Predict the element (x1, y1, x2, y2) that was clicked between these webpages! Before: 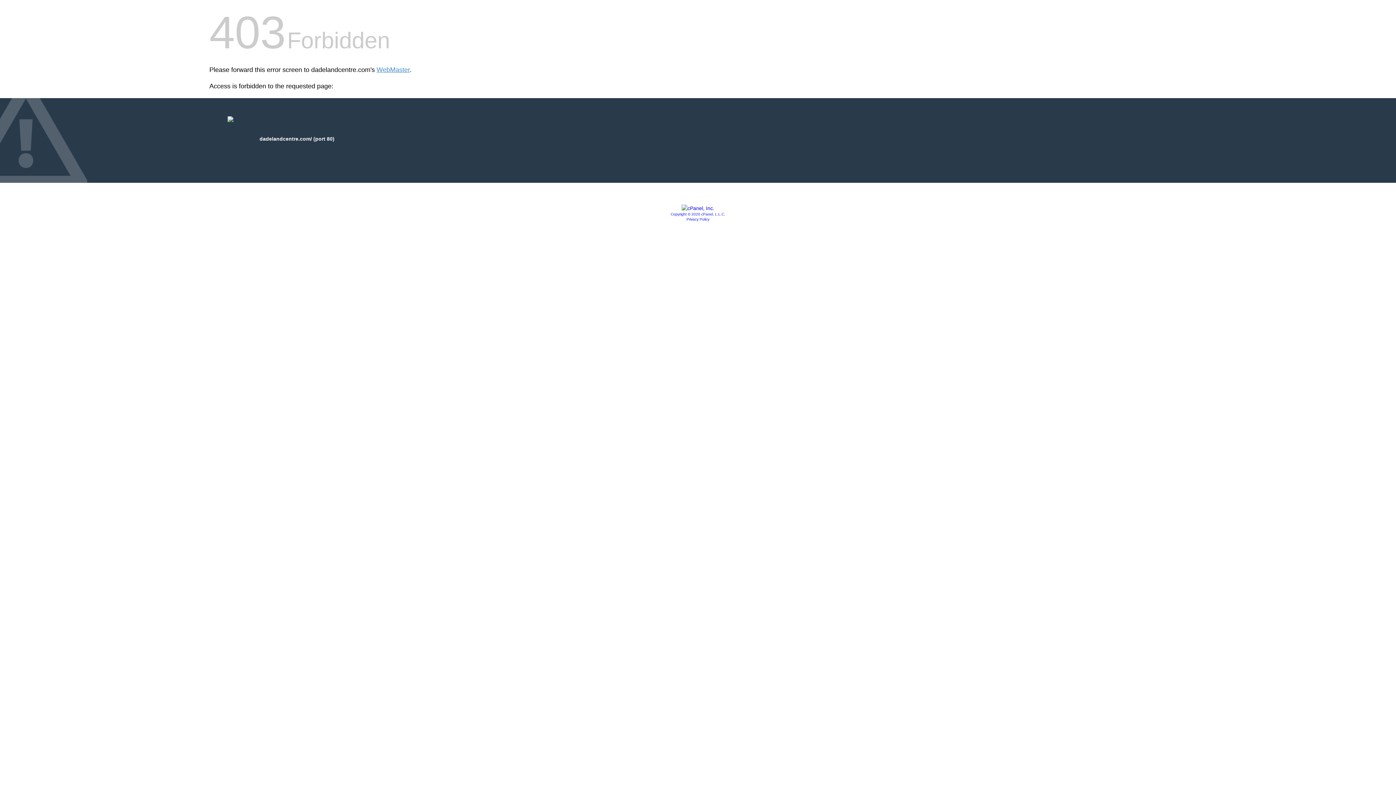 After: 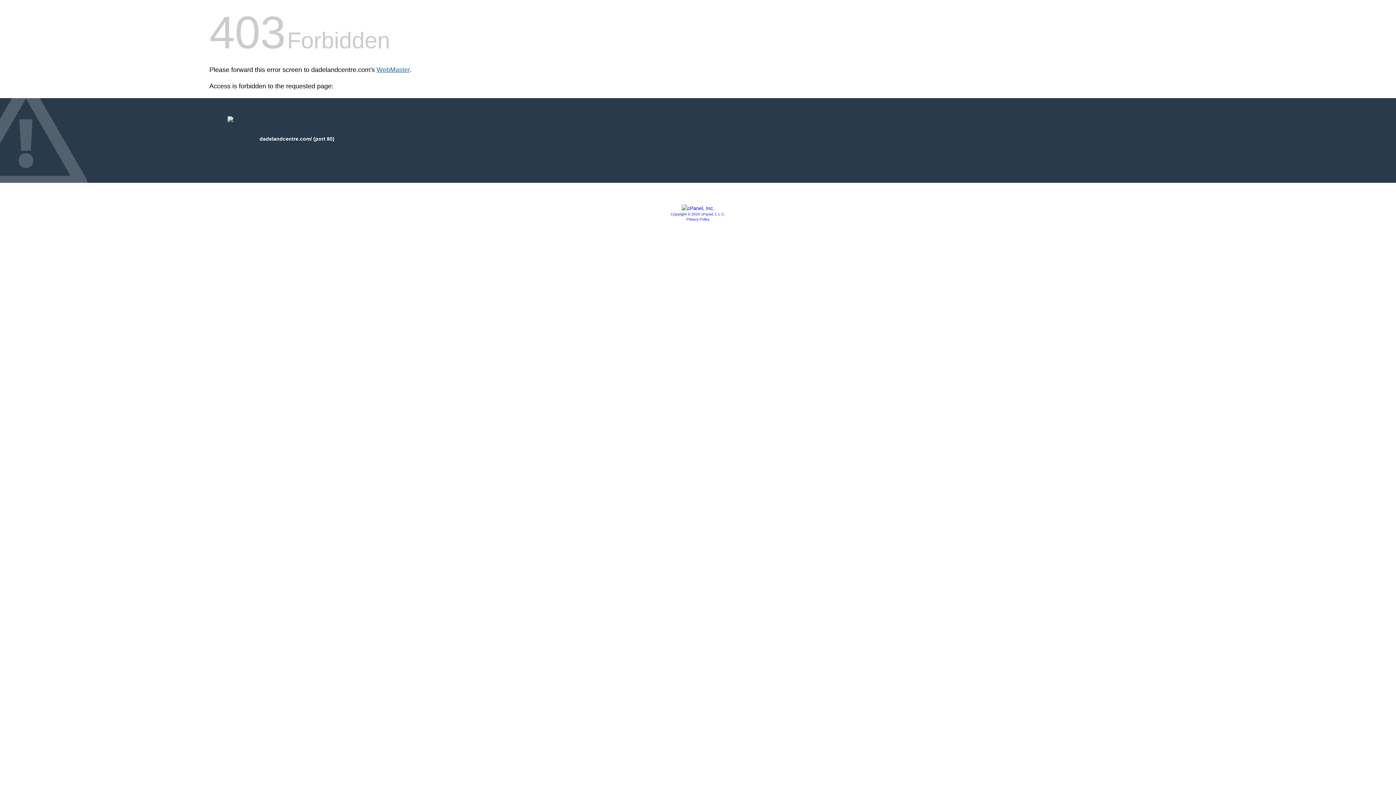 Action: label: WebMaster bbox: (376, 66, 409, 73)